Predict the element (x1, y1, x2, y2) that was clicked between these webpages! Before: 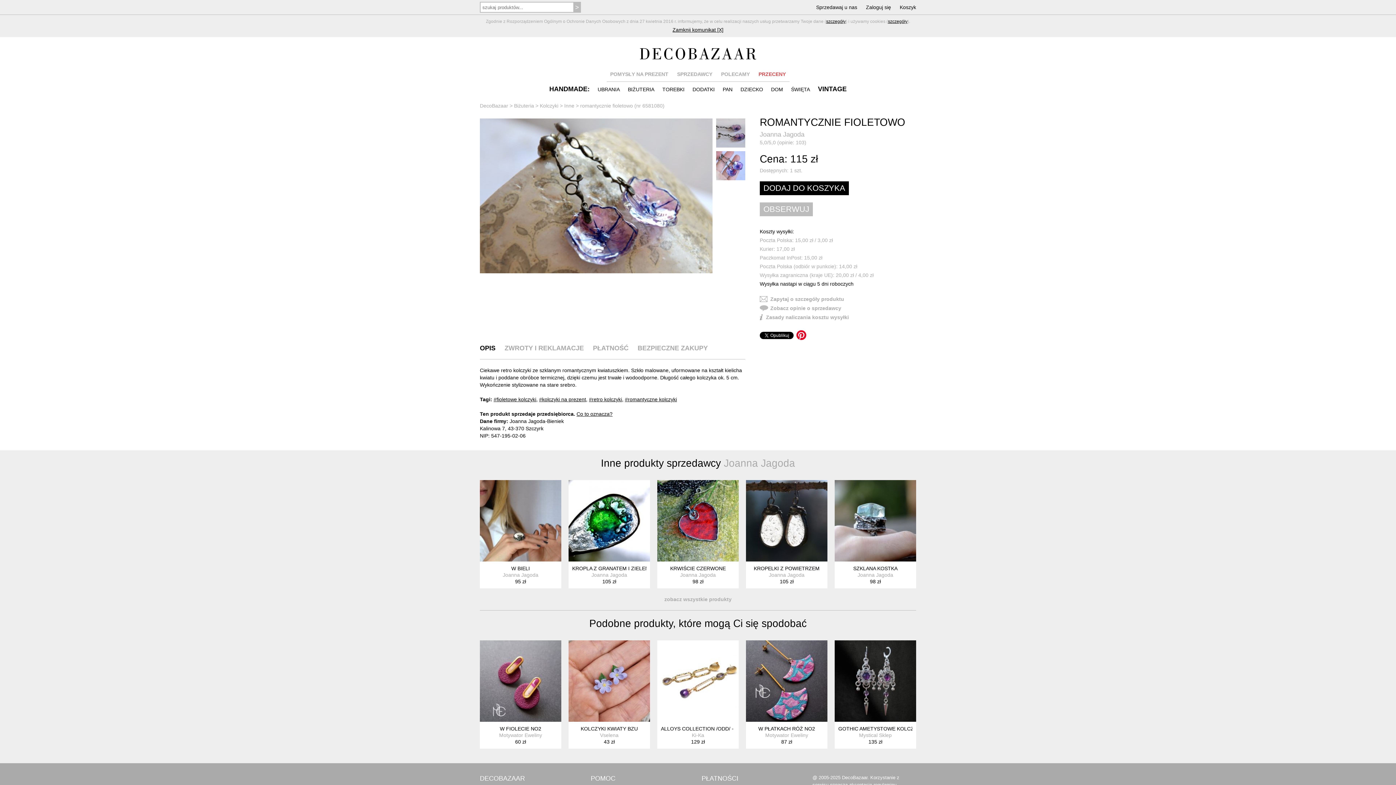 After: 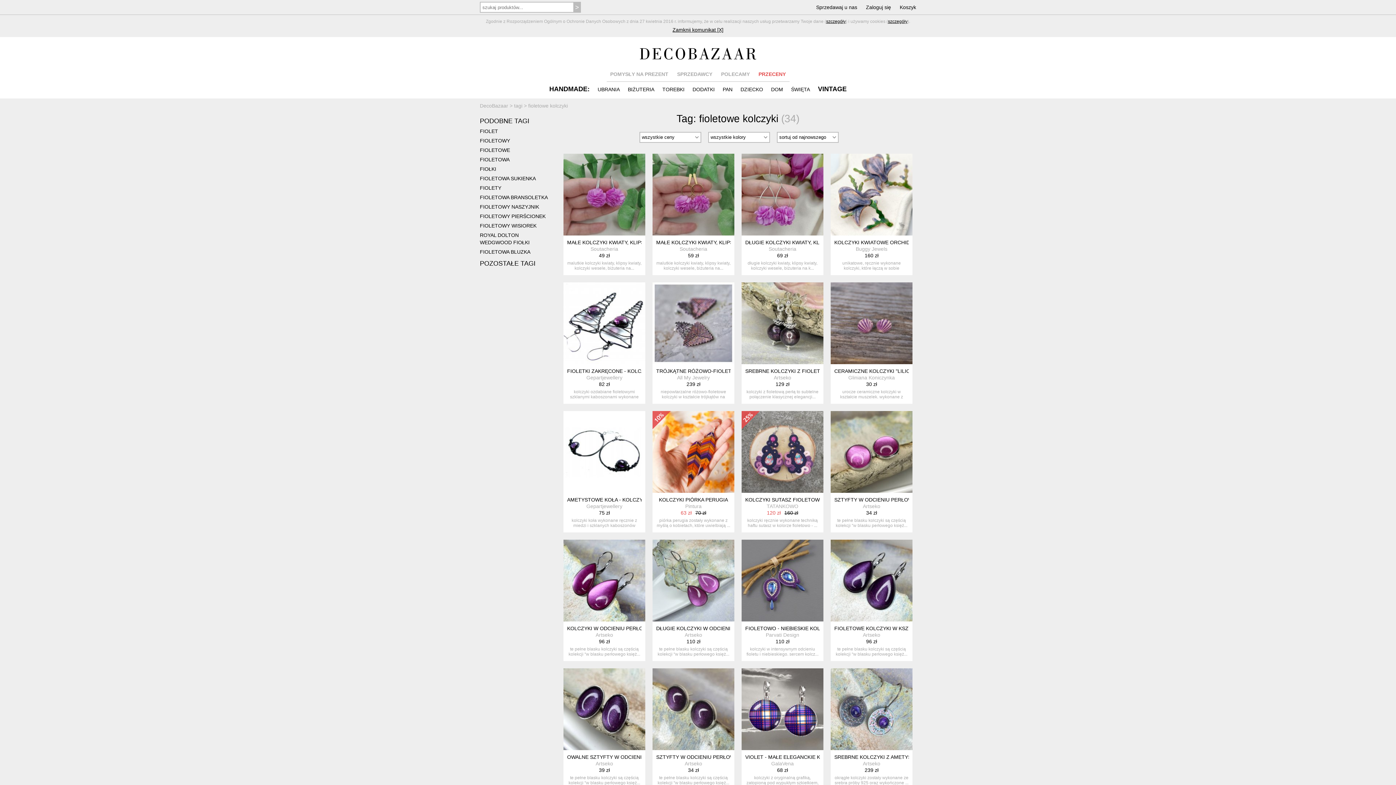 Action: label: #fioletowe kolczyki bbox: (493, 396, 536, 402)